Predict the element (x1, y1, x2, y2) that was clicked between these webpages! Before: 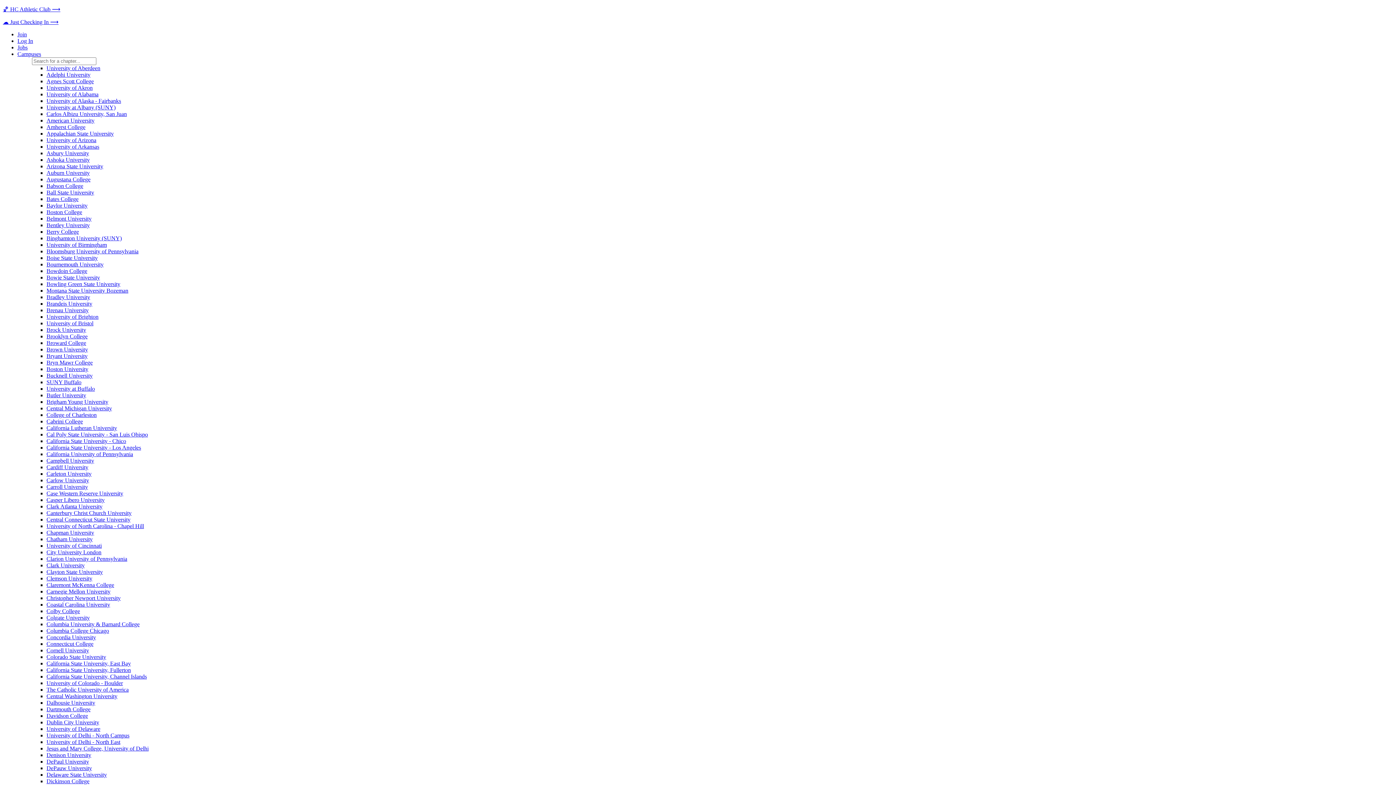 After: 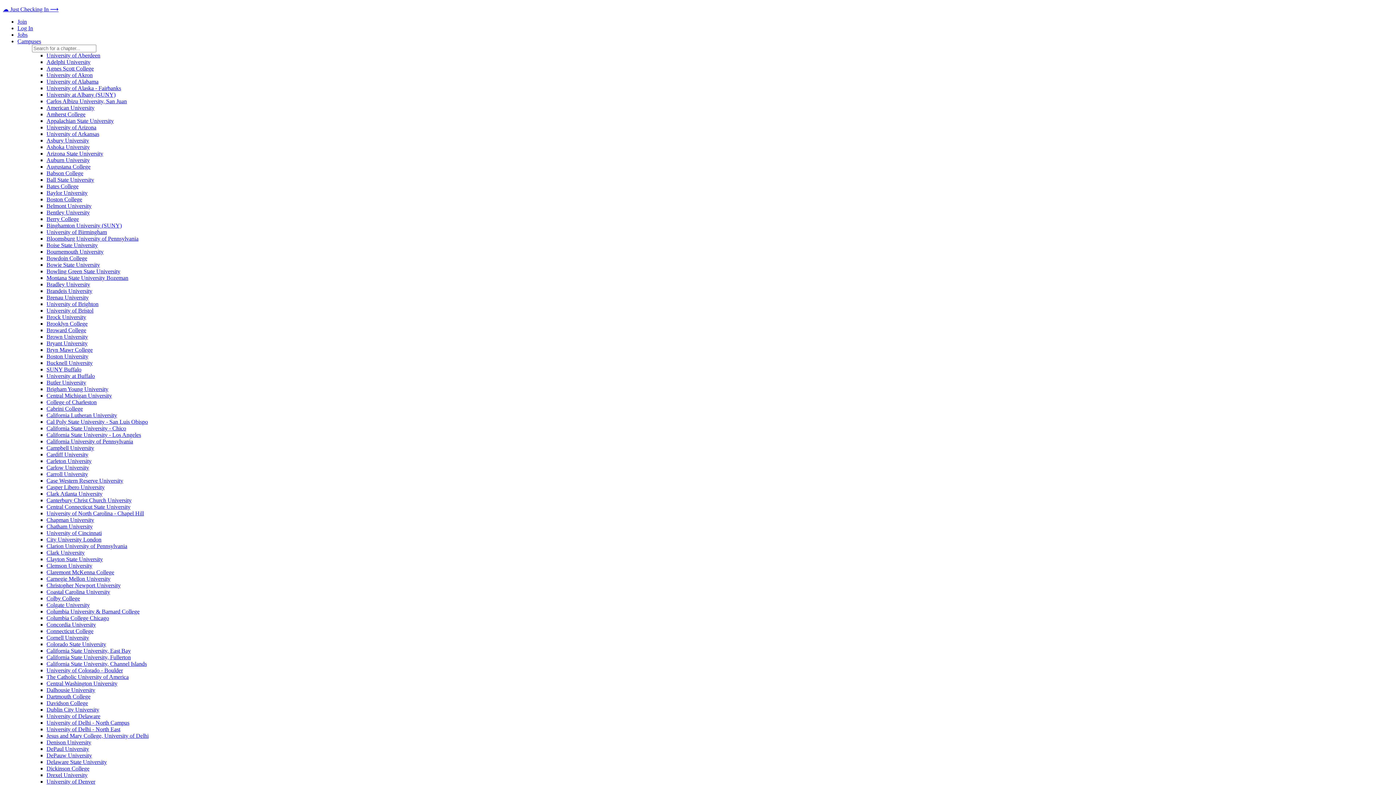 Action: label: Asbury University bbox: (46, 150, 89, 156)